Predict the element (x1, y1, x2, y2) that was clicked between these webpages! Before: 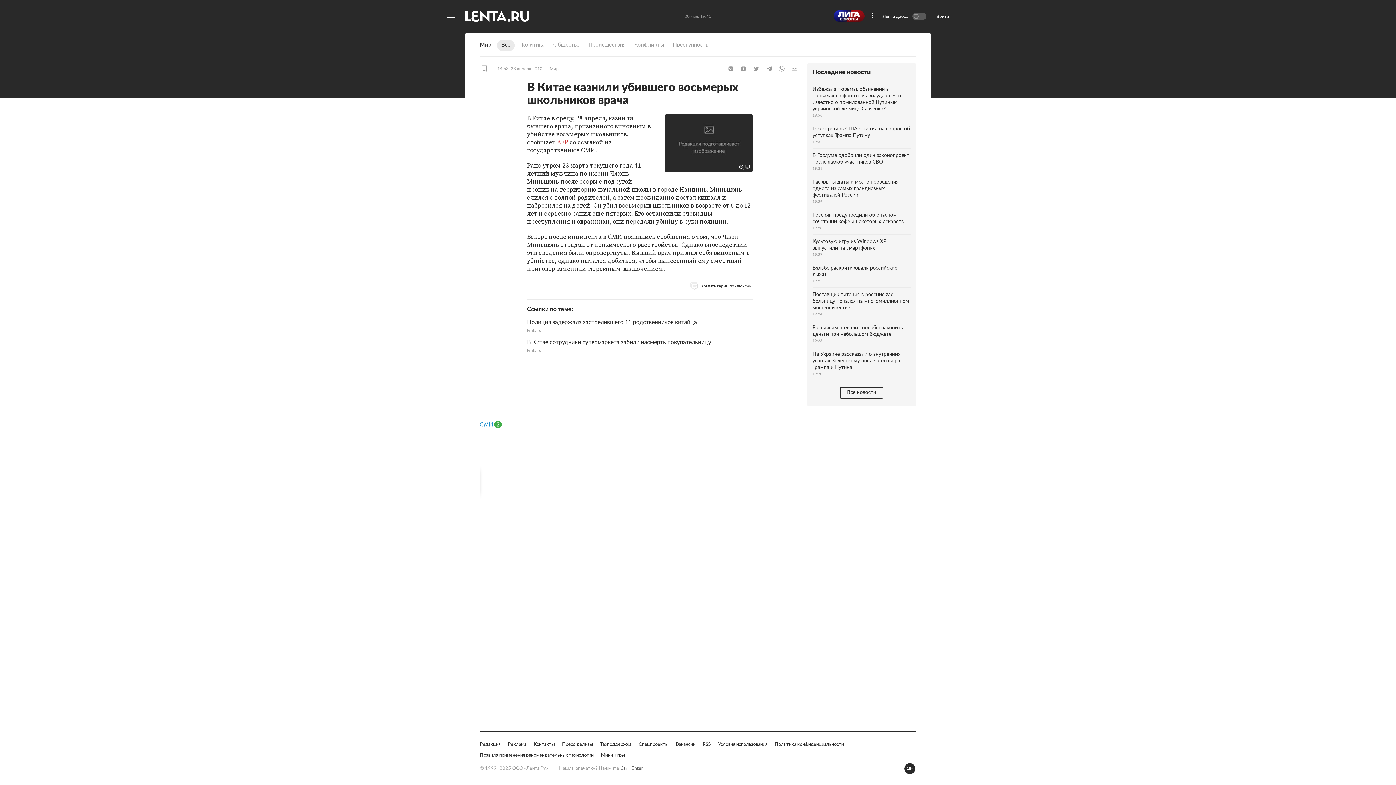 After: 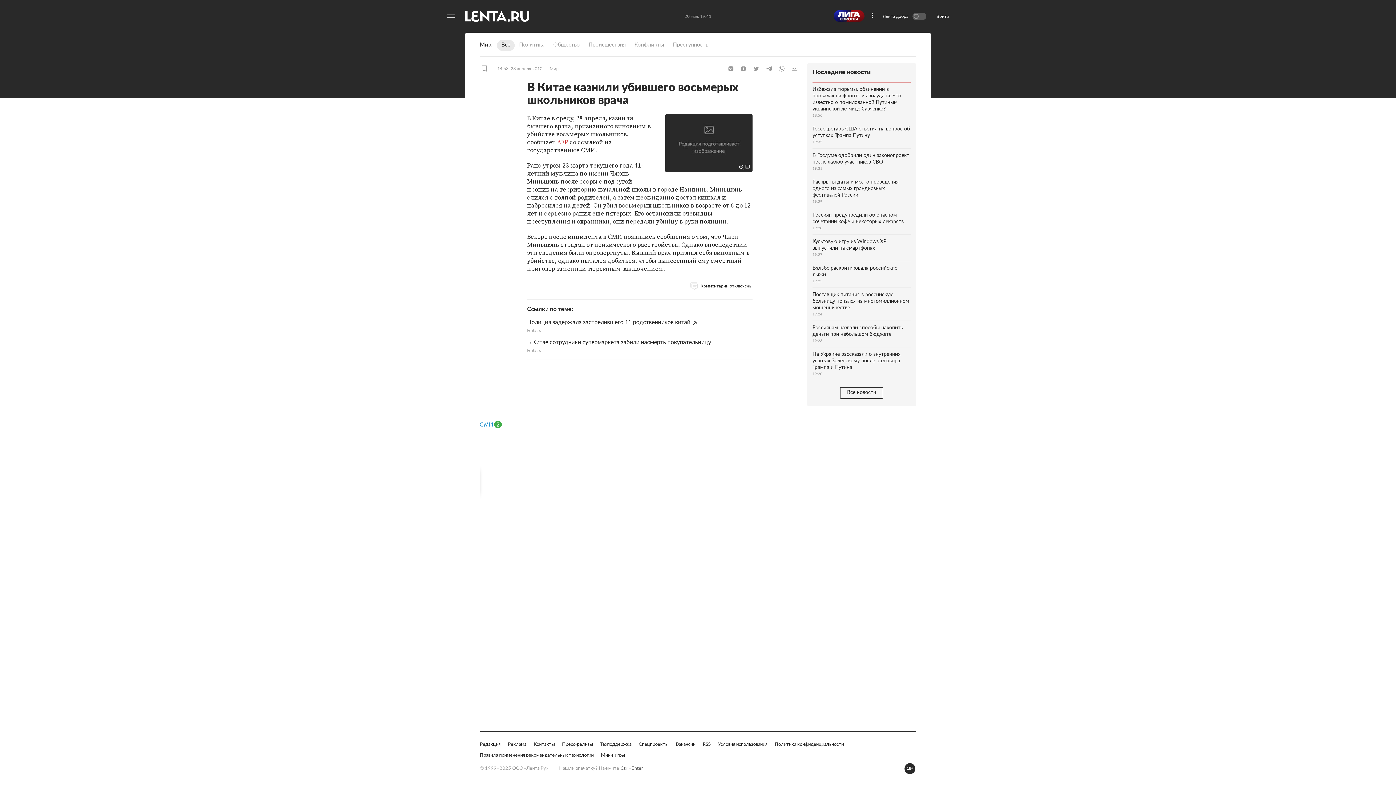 Action: bbox: (480, 420, 502, 426)